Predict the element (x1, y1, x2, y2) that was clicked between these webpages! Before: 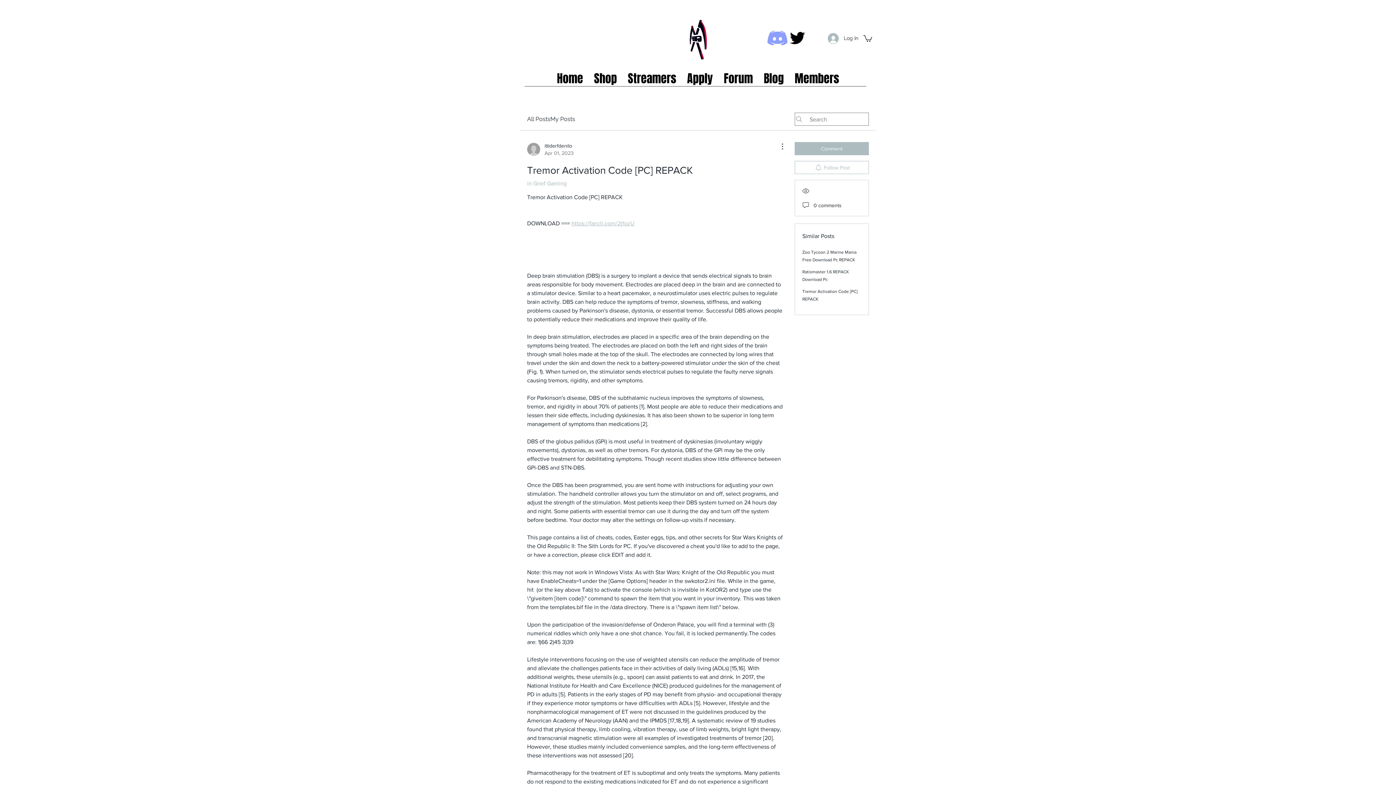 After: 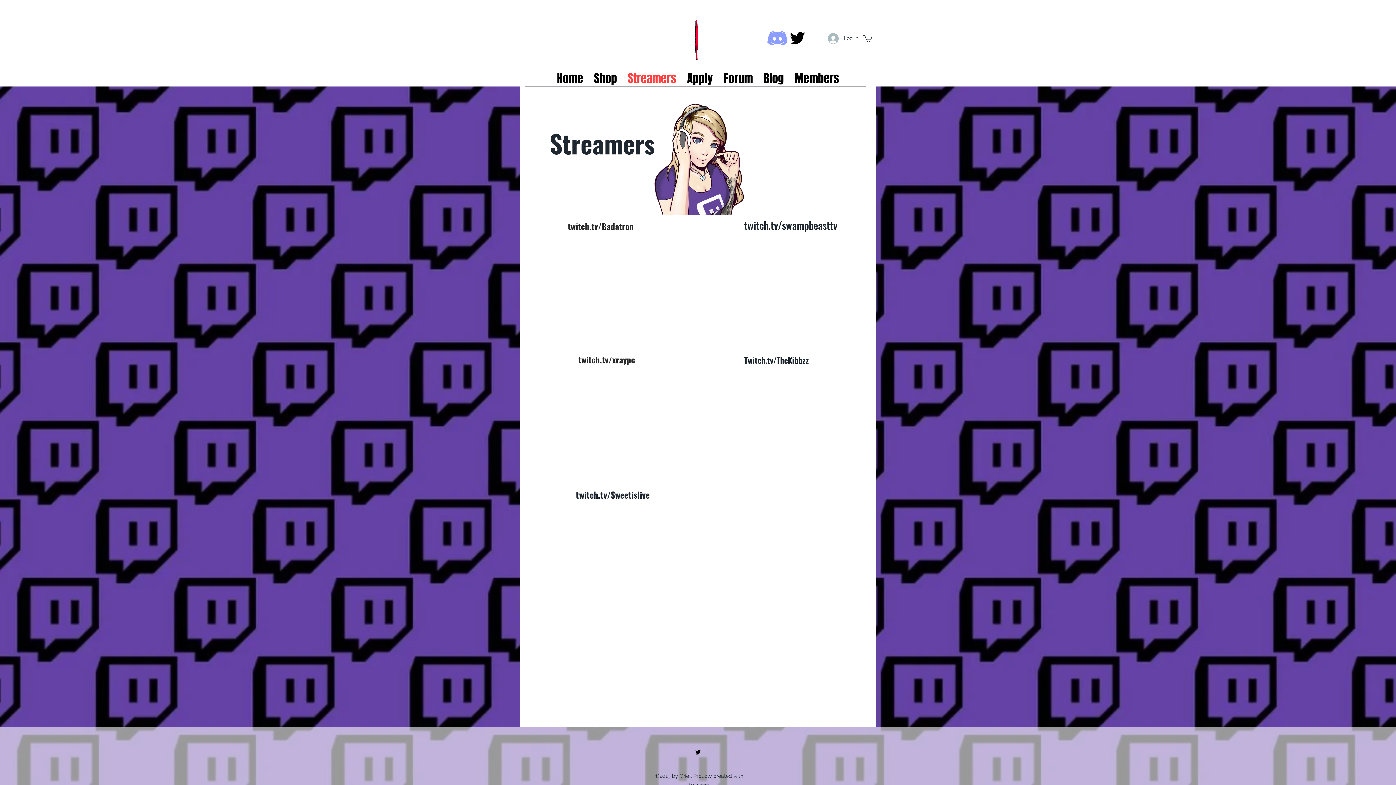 Action: bbox: (622, 70, 681, 81) label: Streamers